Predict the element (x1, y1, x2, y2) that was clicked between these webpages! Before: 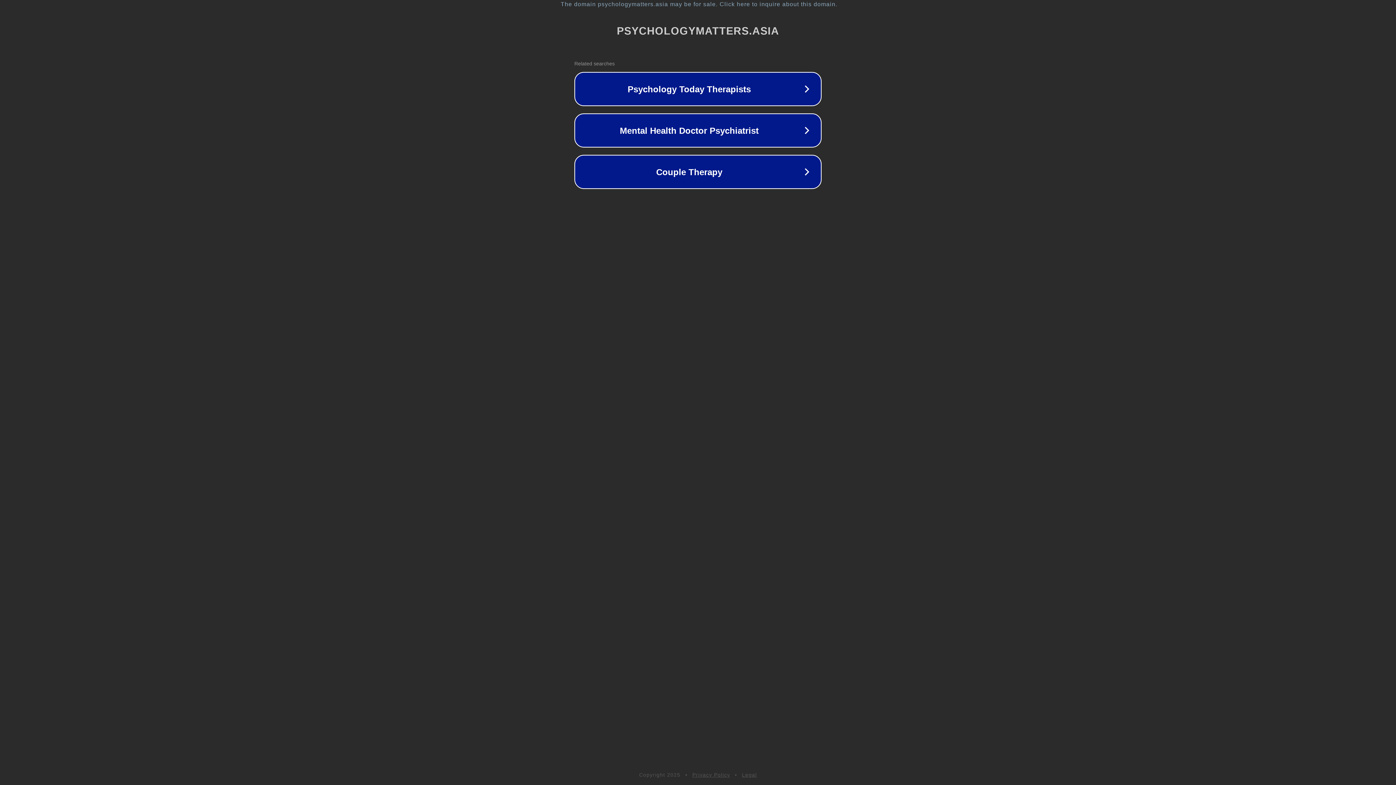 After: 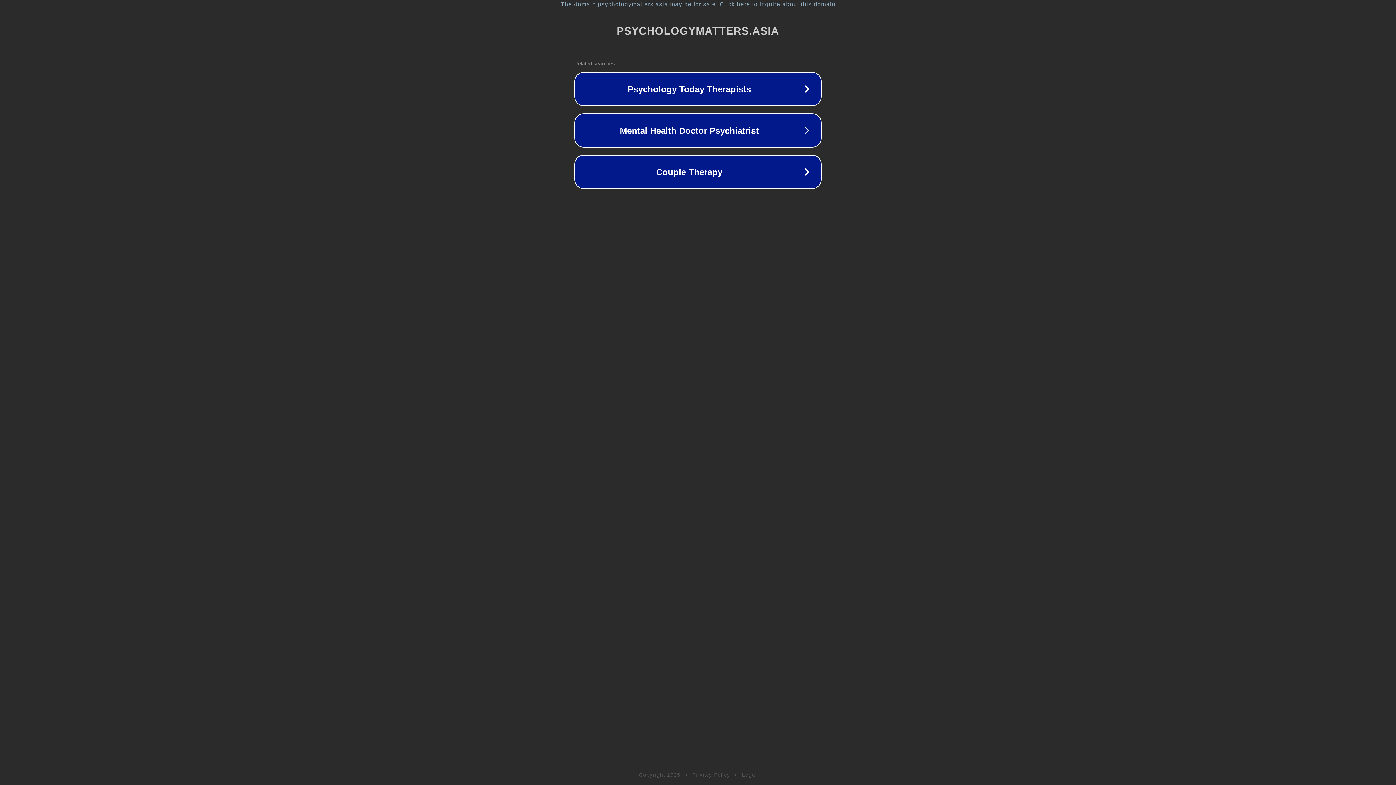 Action: label: Legal bbox: (742, 772, 757, 778)